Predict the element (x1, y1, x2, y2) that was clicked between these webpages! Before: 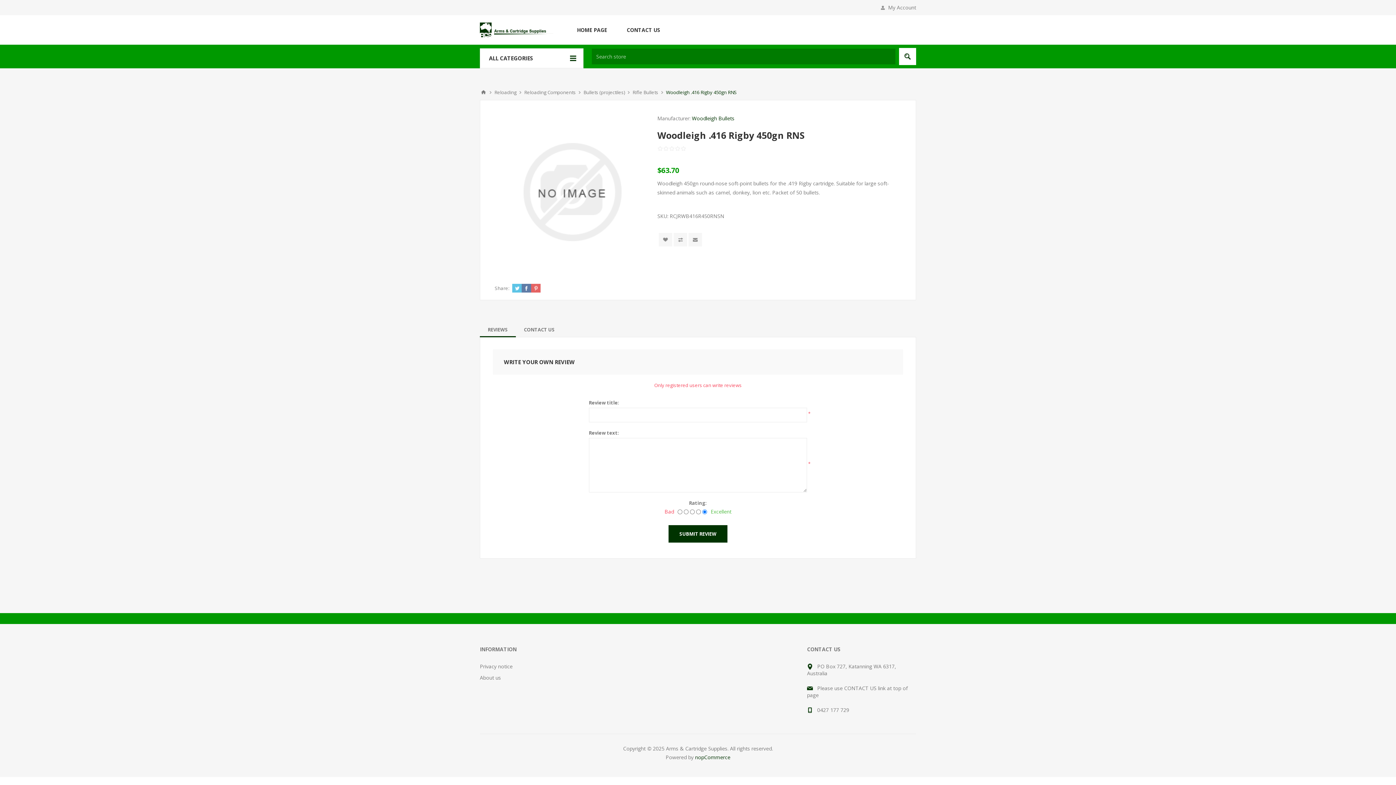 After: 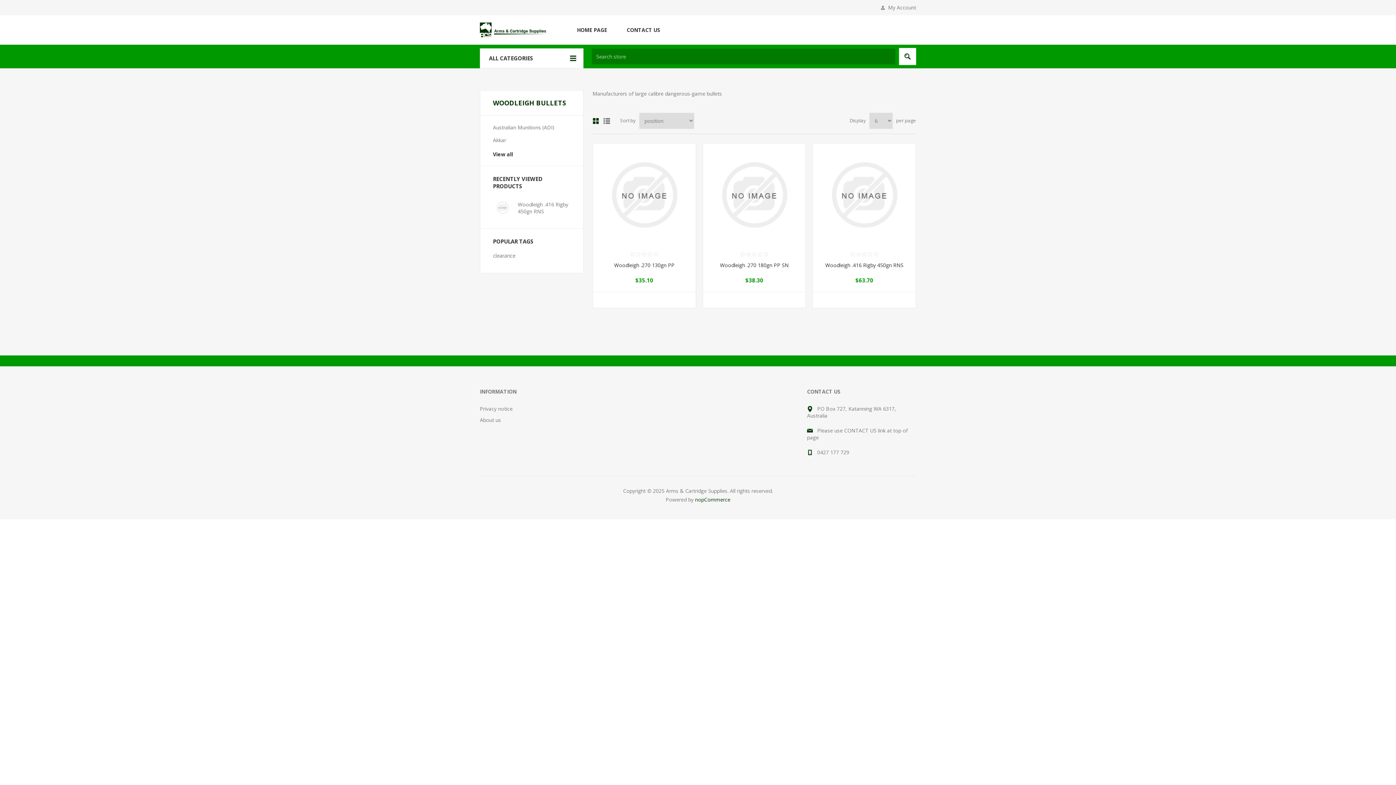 Action: label: Woodleigh Bullets bbox: (692, 114, 734, 121)